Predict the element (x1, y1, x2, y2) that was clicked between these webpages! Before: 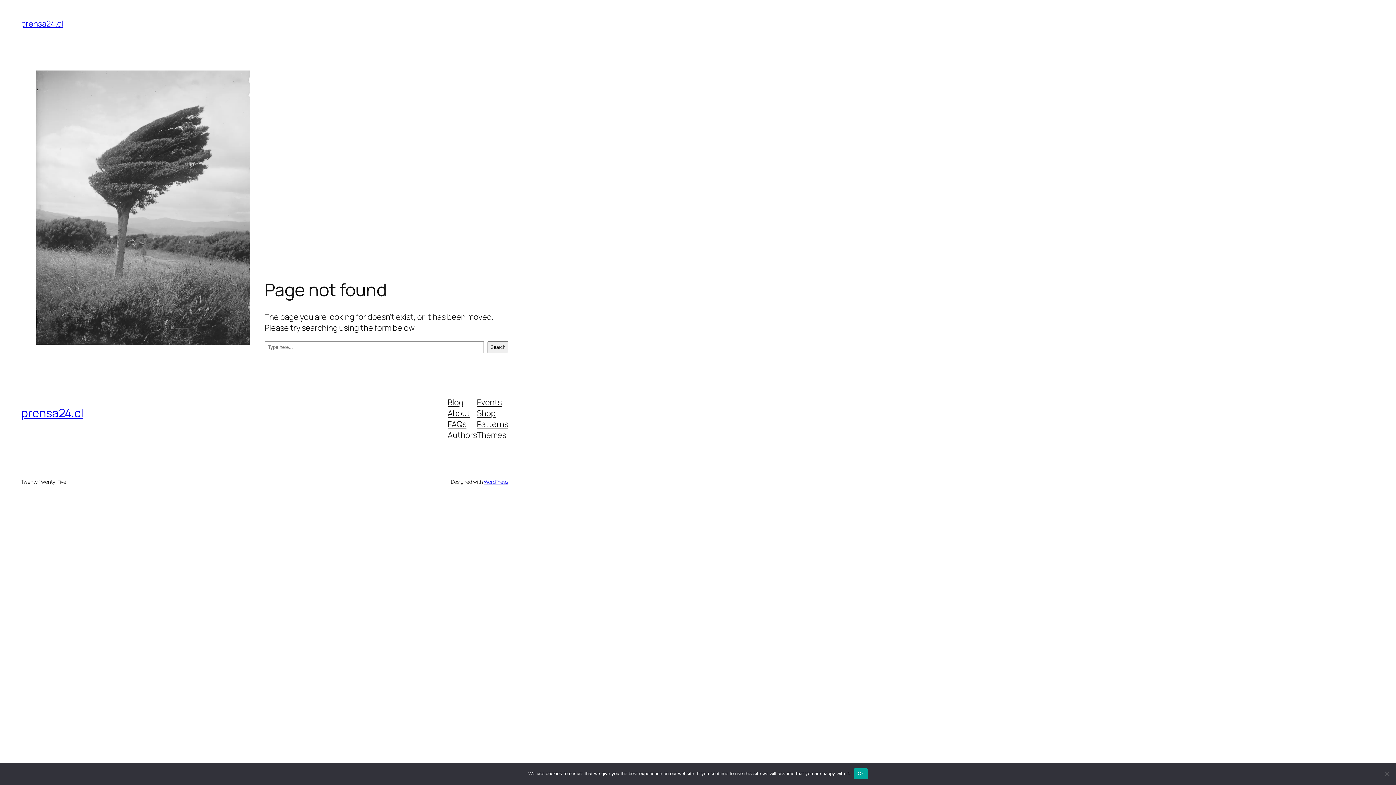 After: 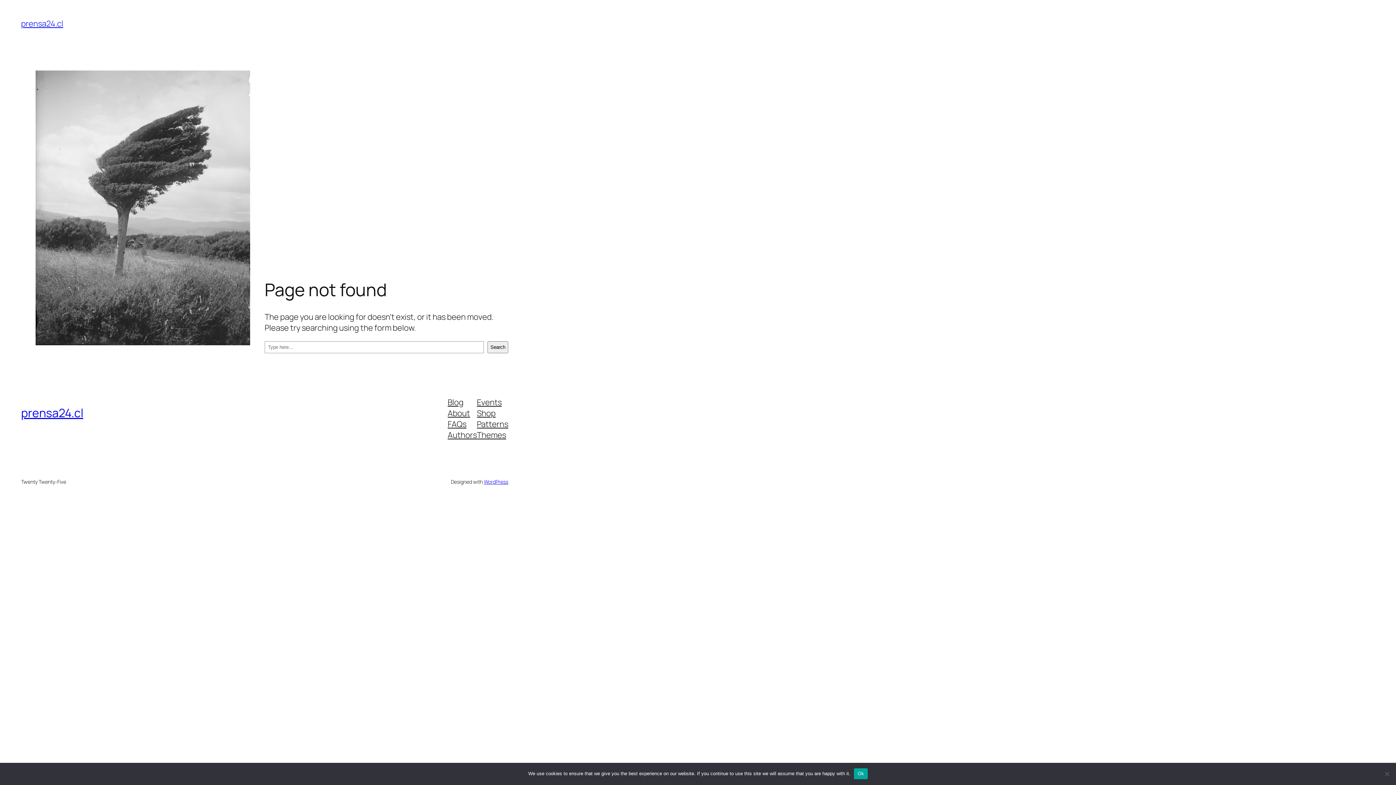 Action: bbox: (477, 429, 506, 440) label: Themes